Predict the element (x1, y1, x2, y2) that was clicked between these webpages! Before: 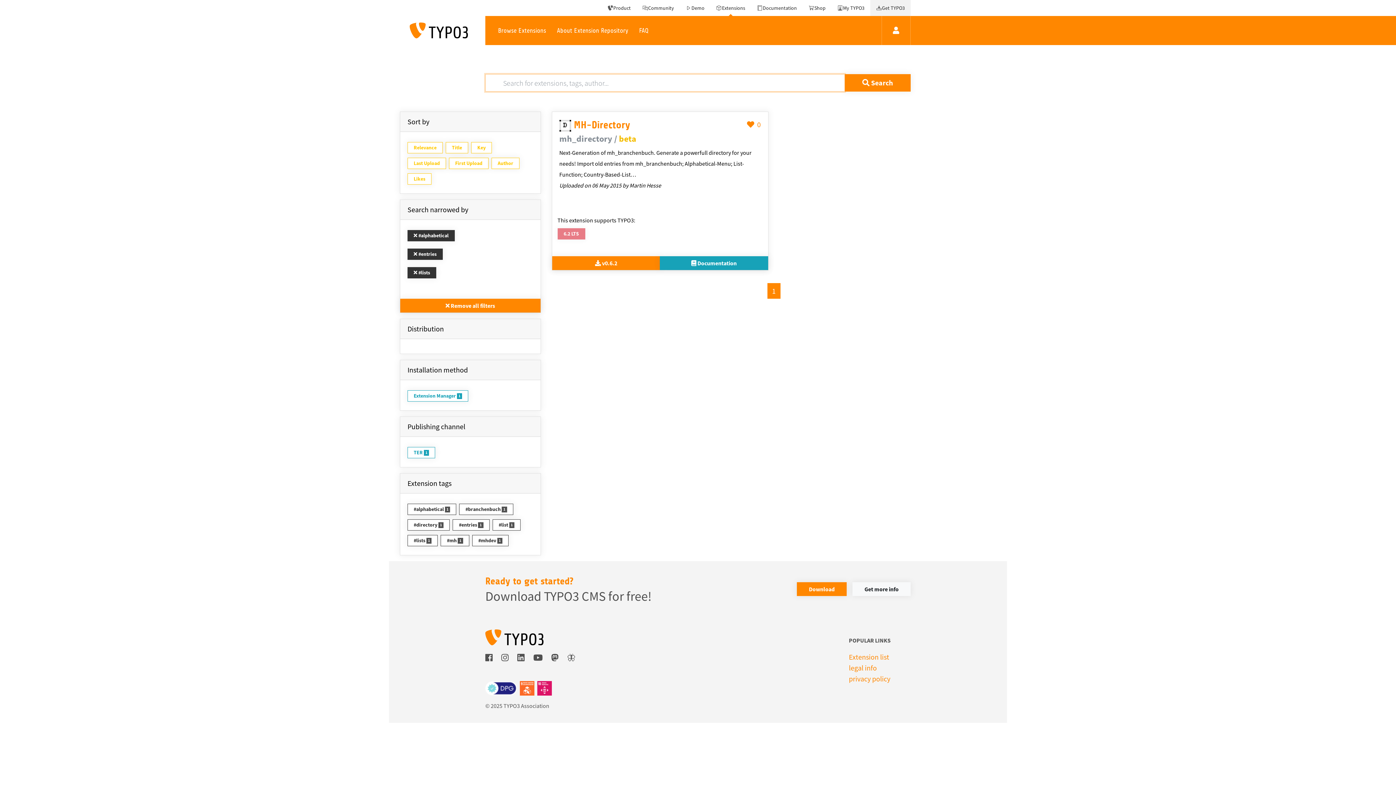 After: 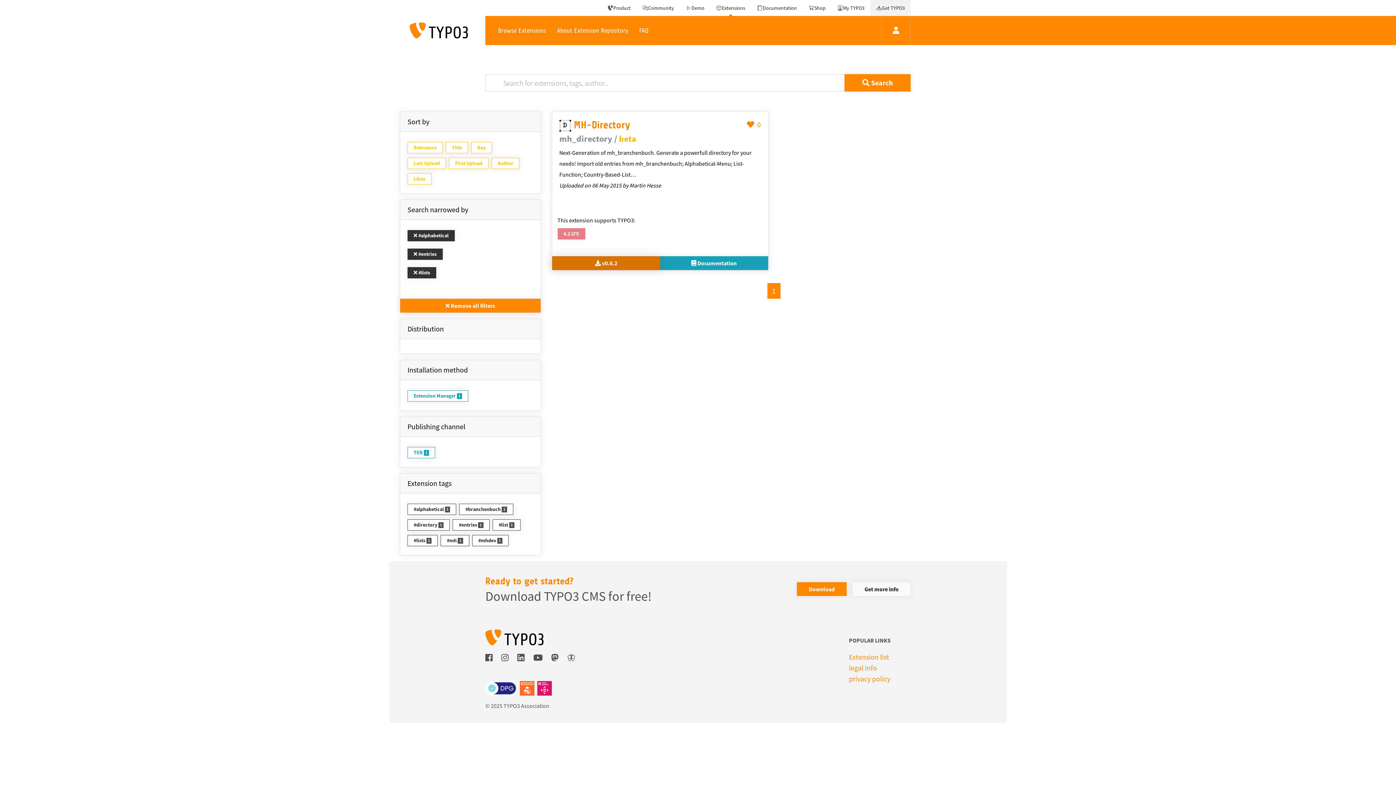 Action: bbox: (552, 256, 660, 270) label:  v0.6.2